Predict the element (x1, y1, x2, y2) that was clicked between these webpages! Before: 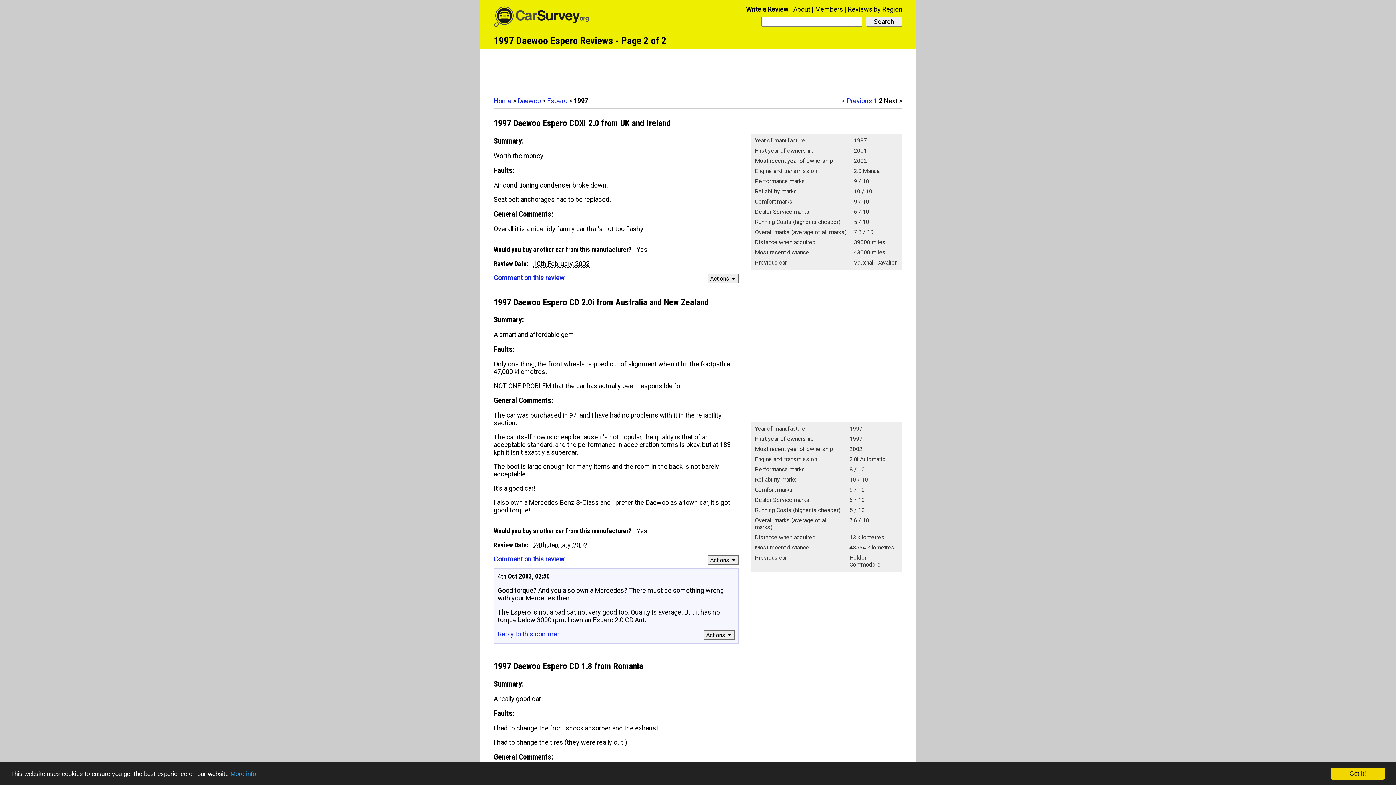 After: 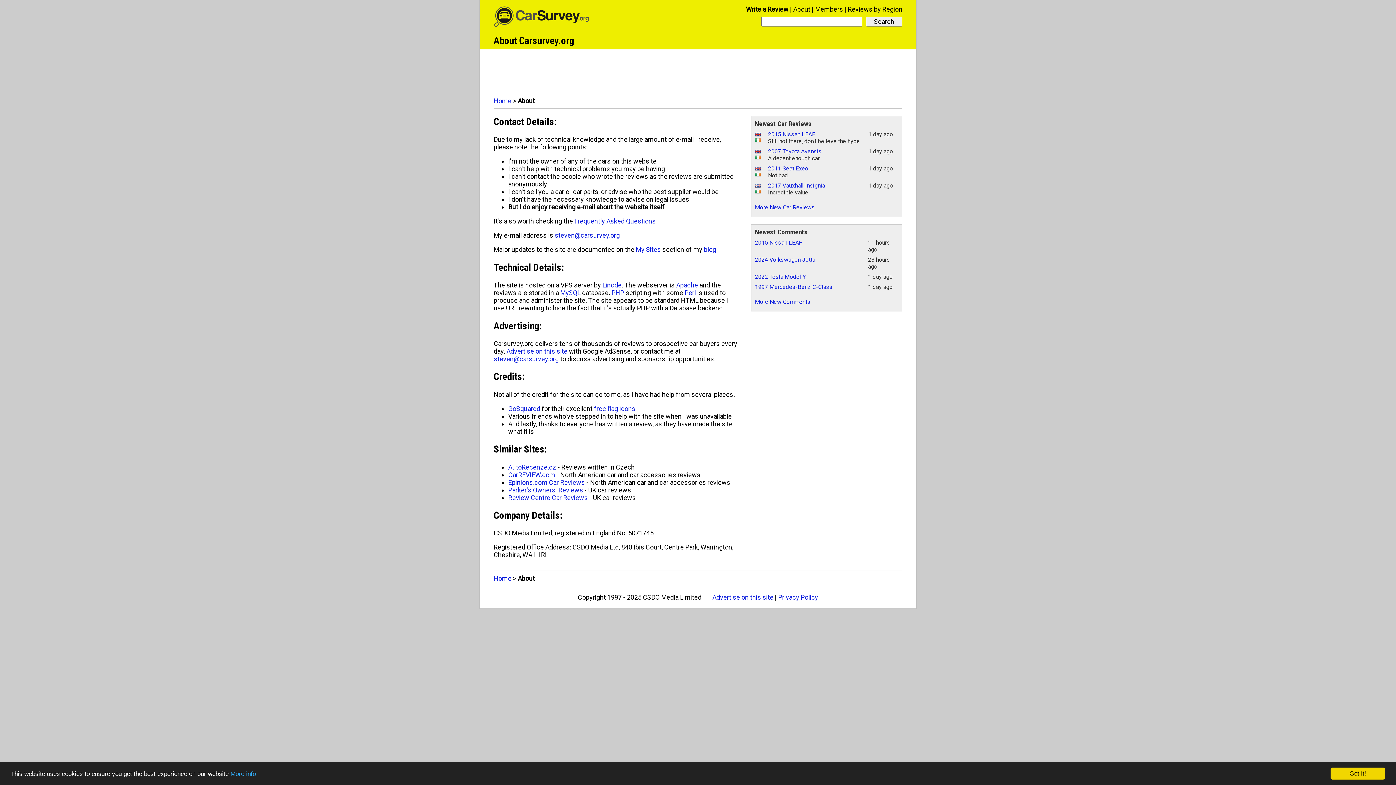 Action: bbox: (793, 5, 810, 13) label: About